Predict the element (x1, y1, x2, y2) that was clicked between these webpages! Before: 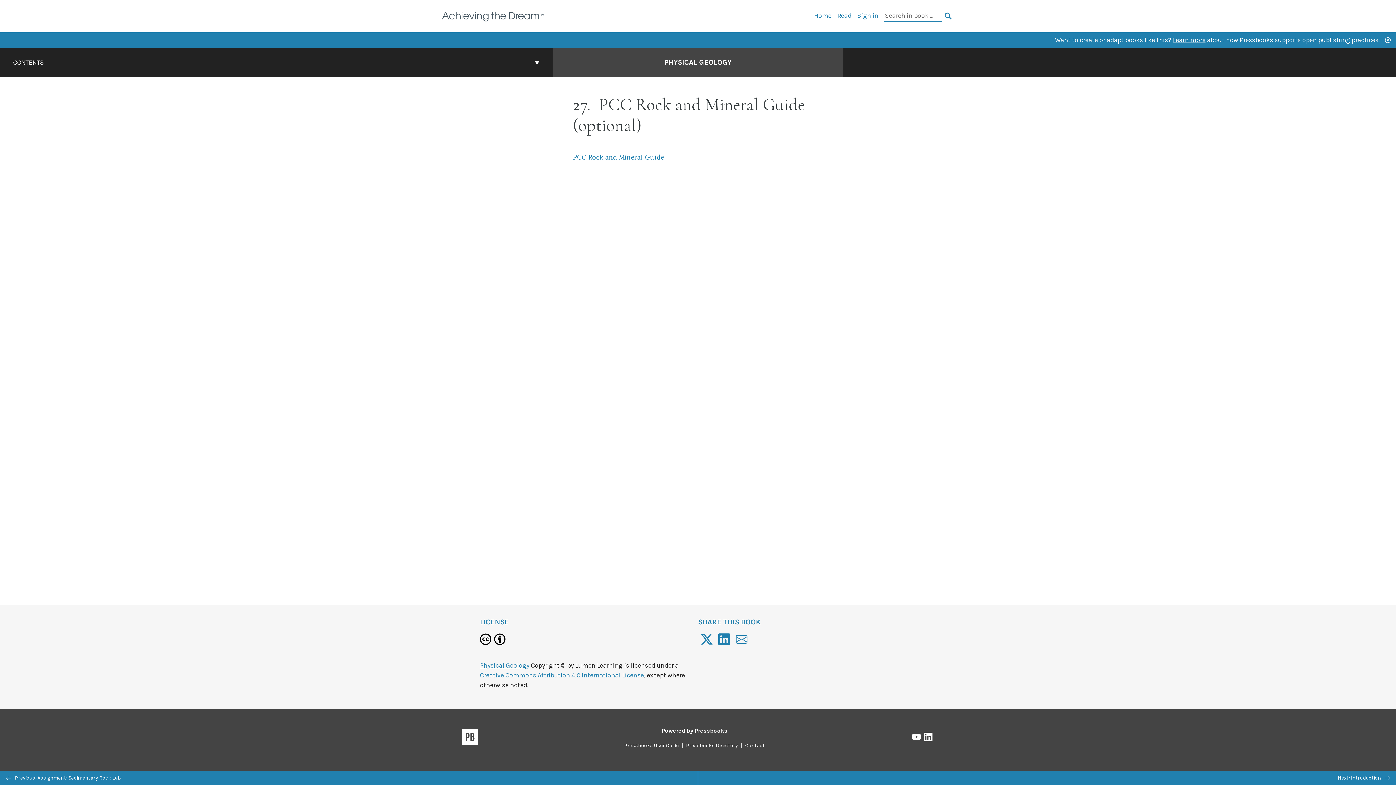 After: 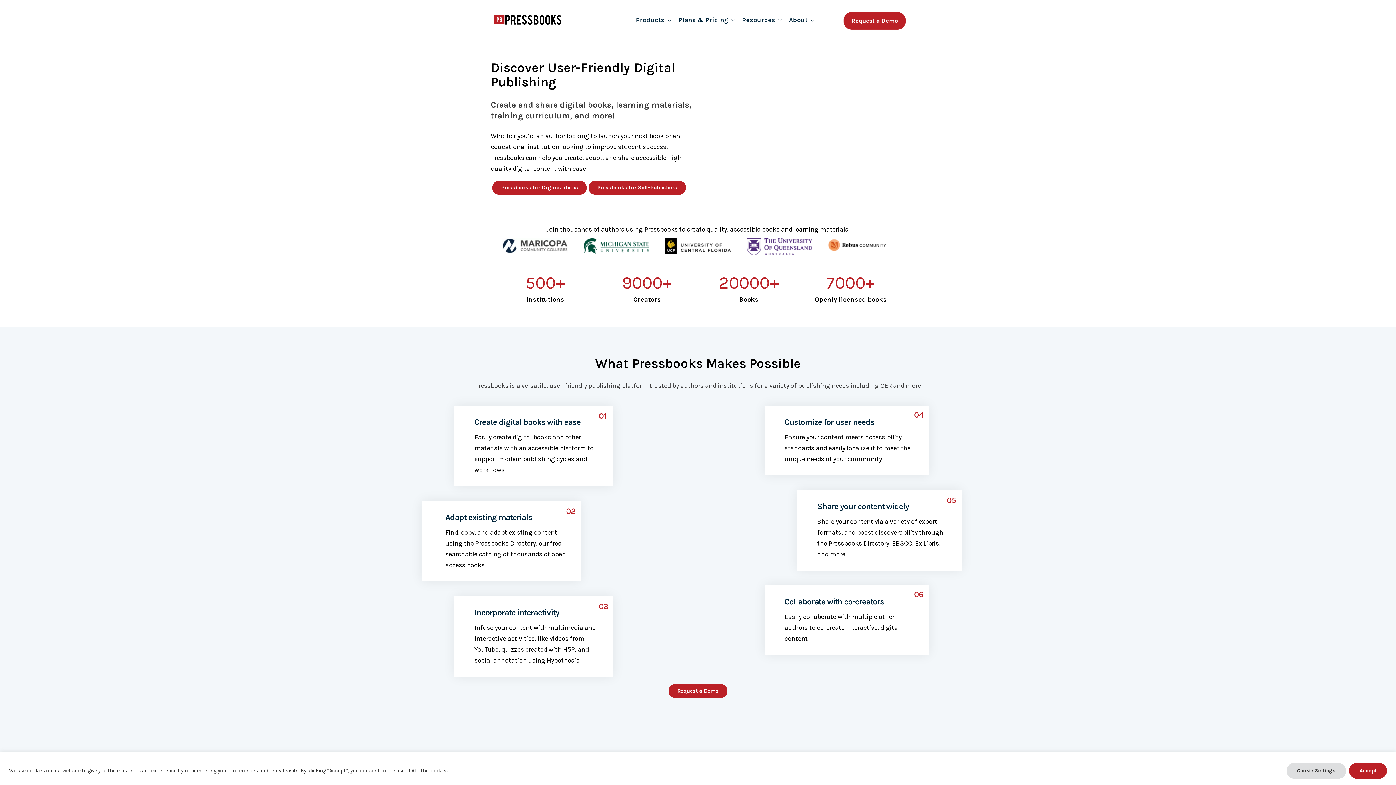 Action: bbox: (661, 727, 727, 734) label: Powered by Pressbooks